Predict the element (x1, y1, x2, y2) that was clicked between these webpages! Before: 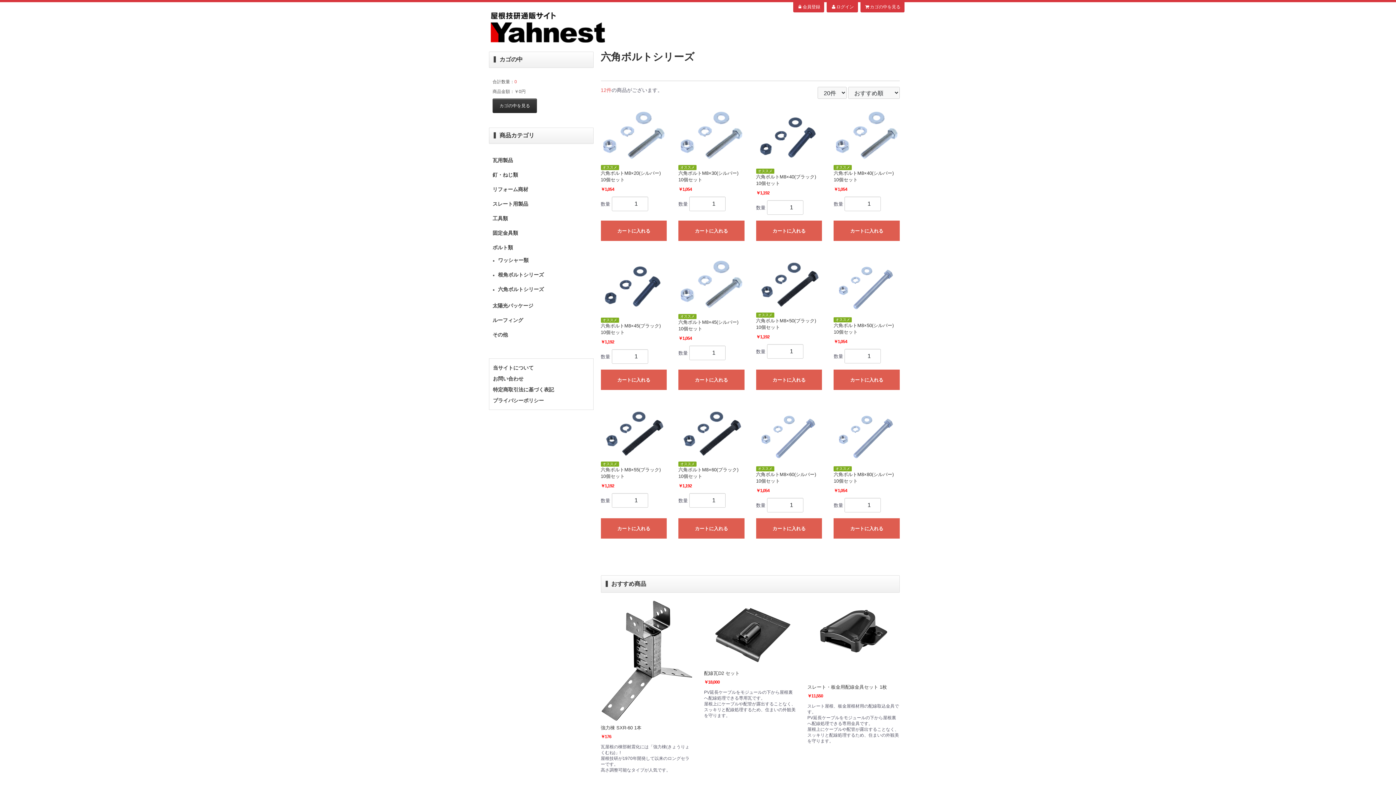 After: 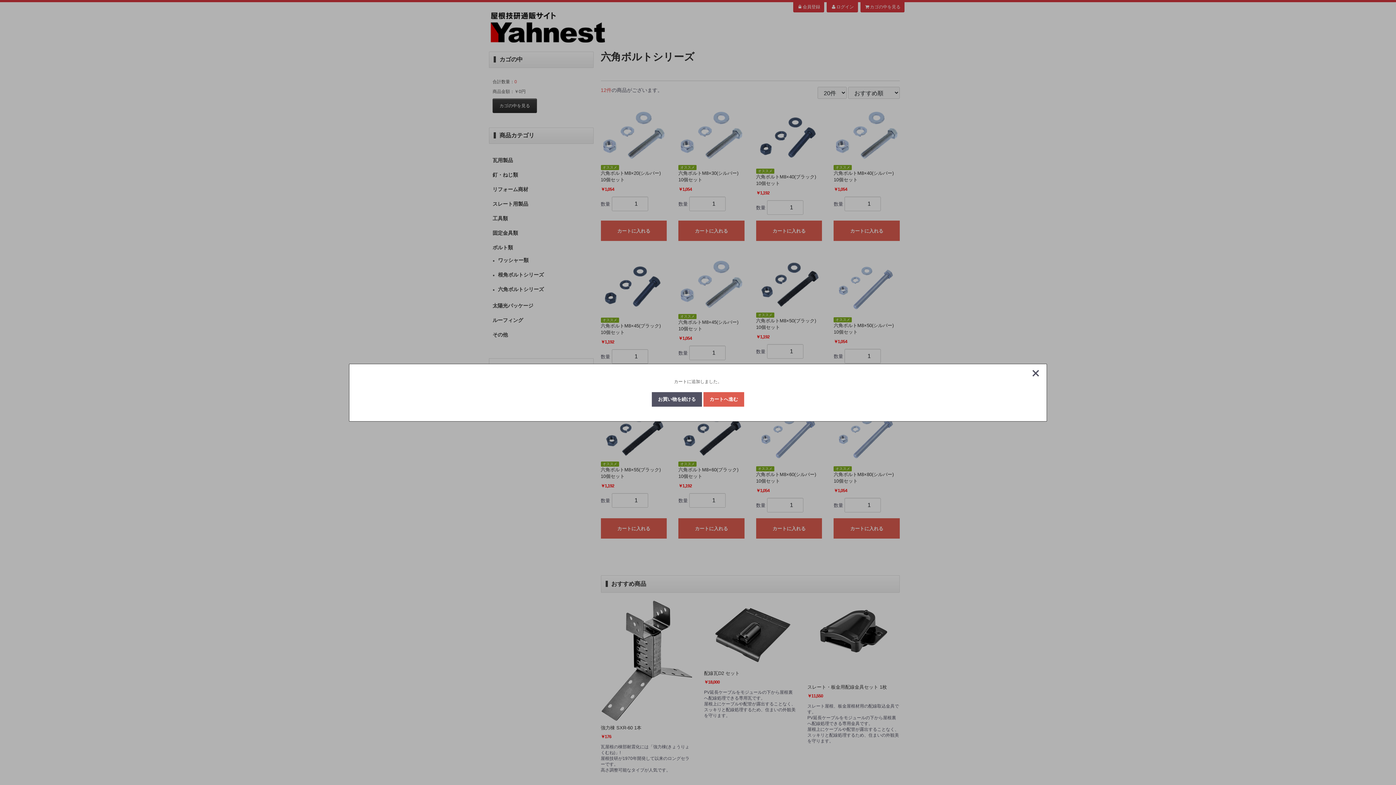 Action: label: カートに入れる bbox: (833, 220, 900, 241)